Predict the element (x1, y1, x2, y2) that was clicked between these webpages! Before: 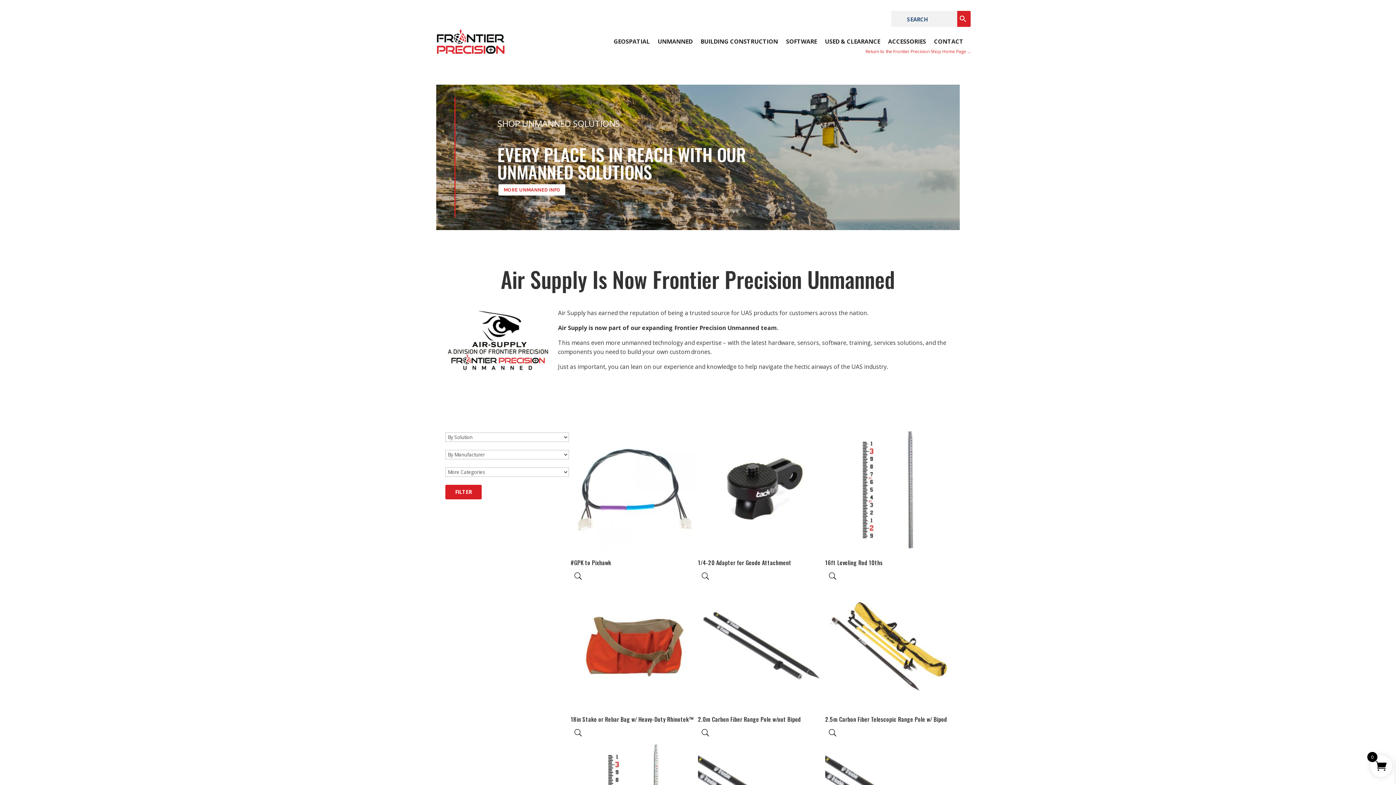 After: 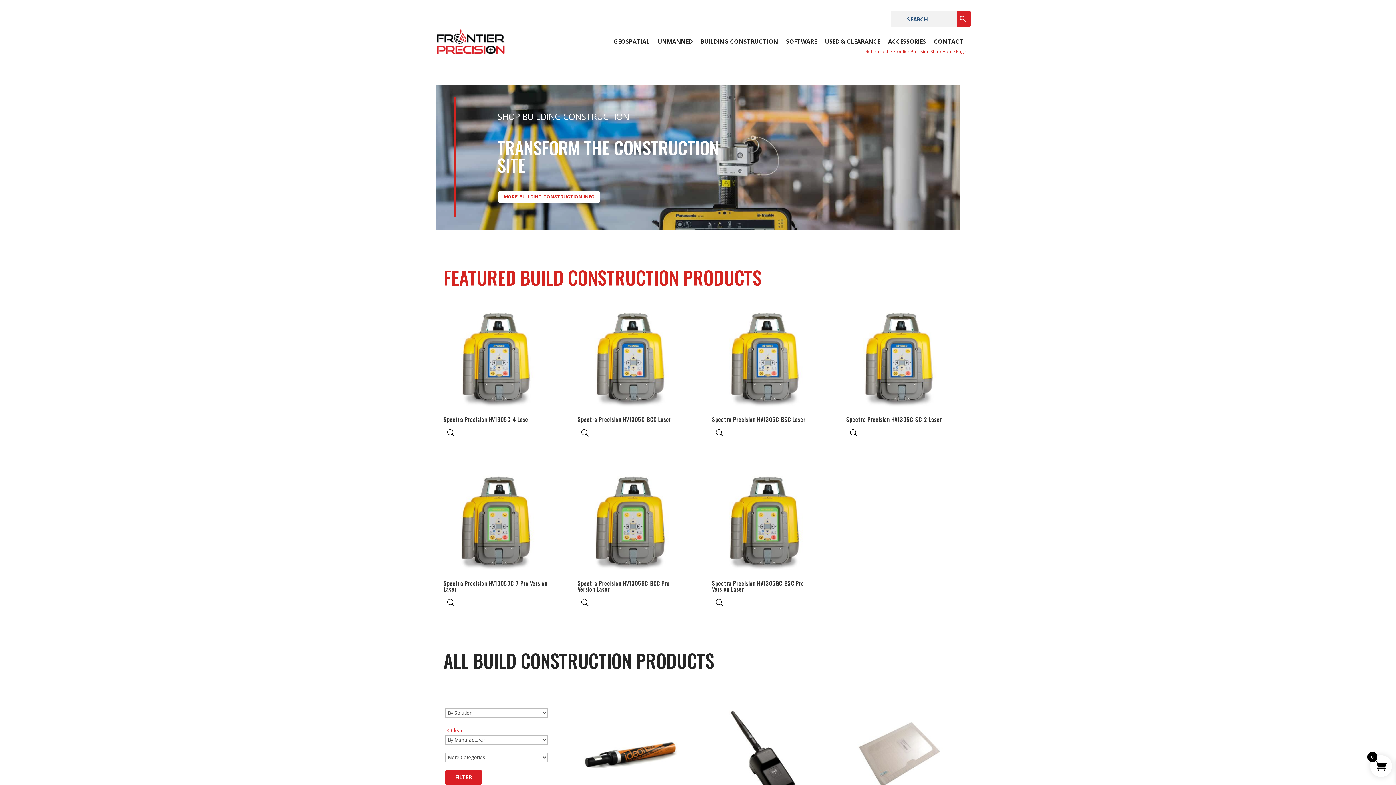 Action: label: BUILDING CONSTRUCTION bbox: (700, 38, 778, 46)